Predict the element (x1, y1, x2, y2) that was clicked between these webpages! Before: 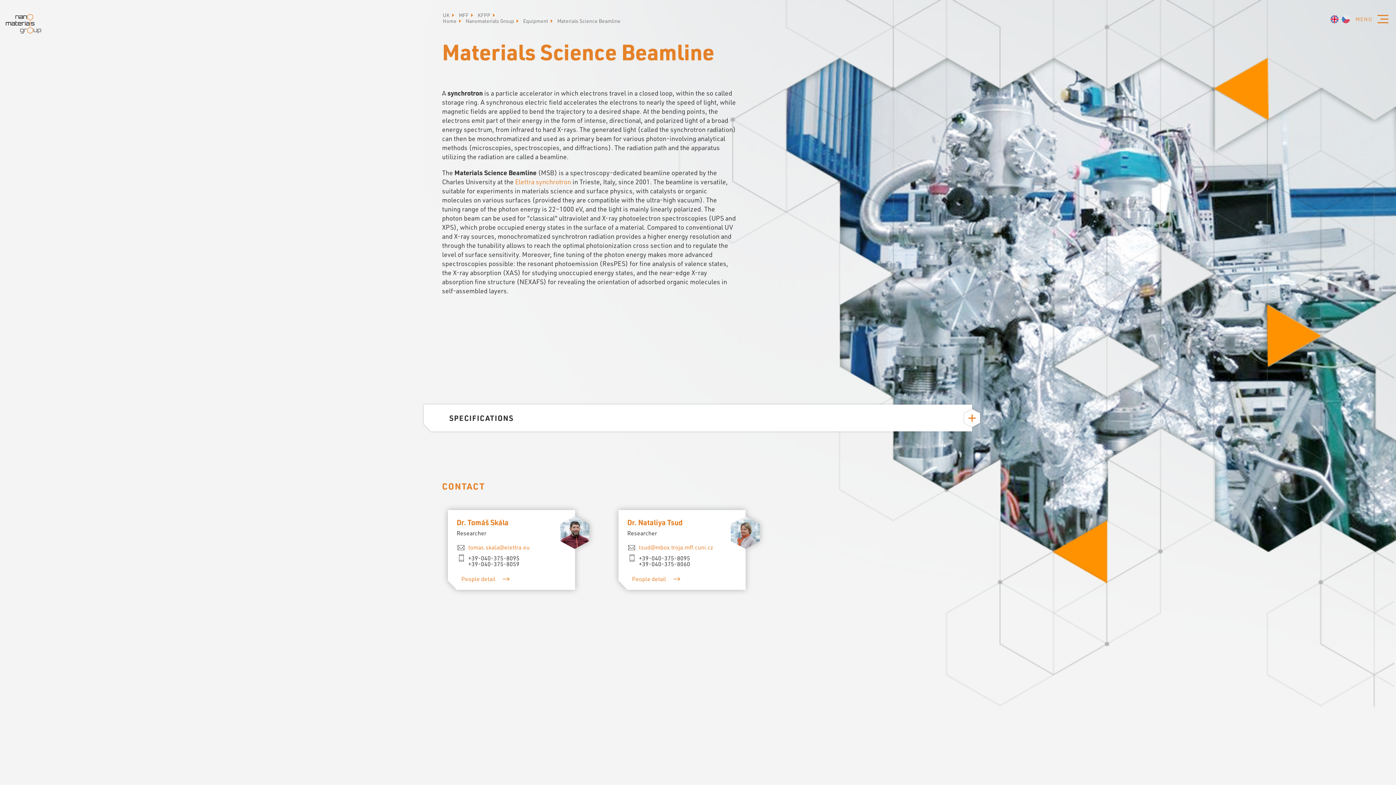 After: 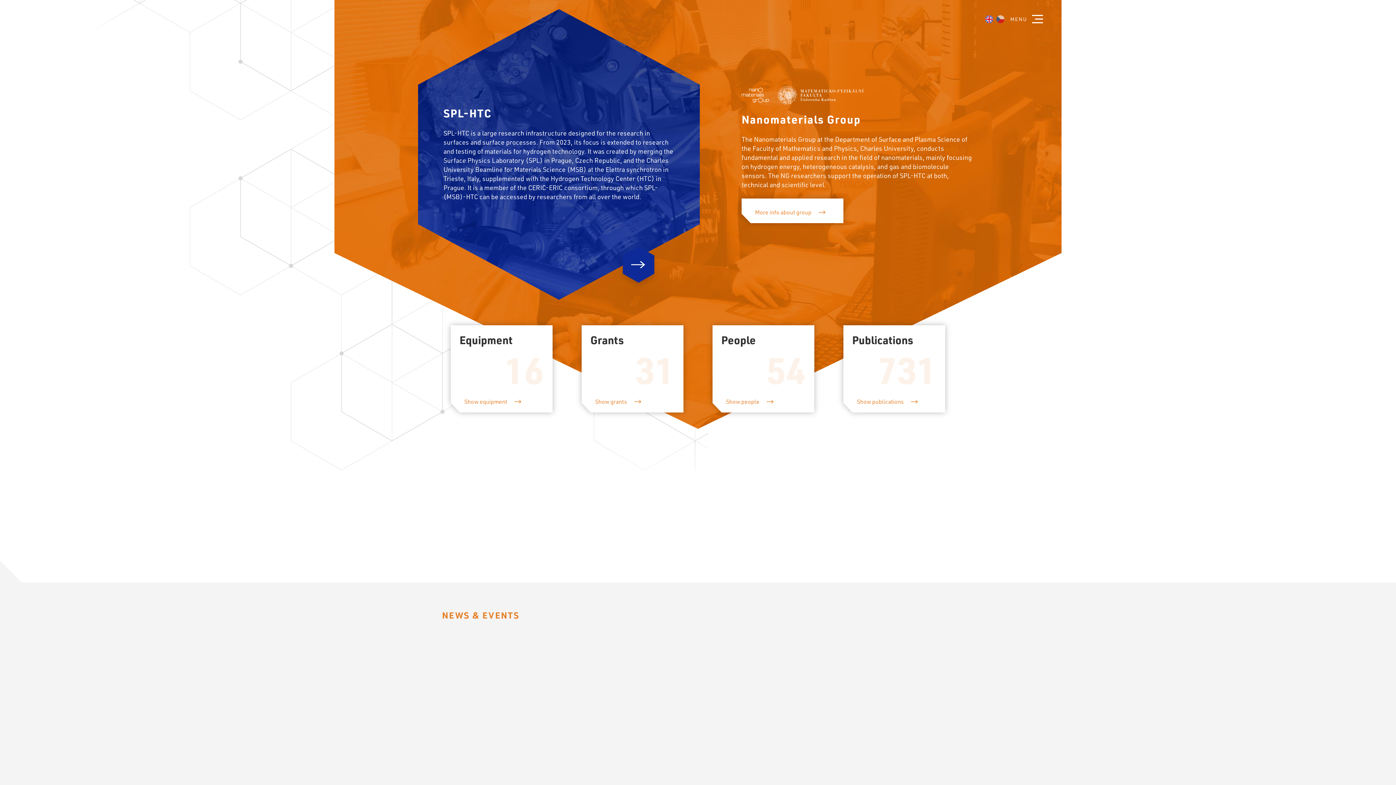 Action: label: Home bbox: (442, 17, 464, 24)